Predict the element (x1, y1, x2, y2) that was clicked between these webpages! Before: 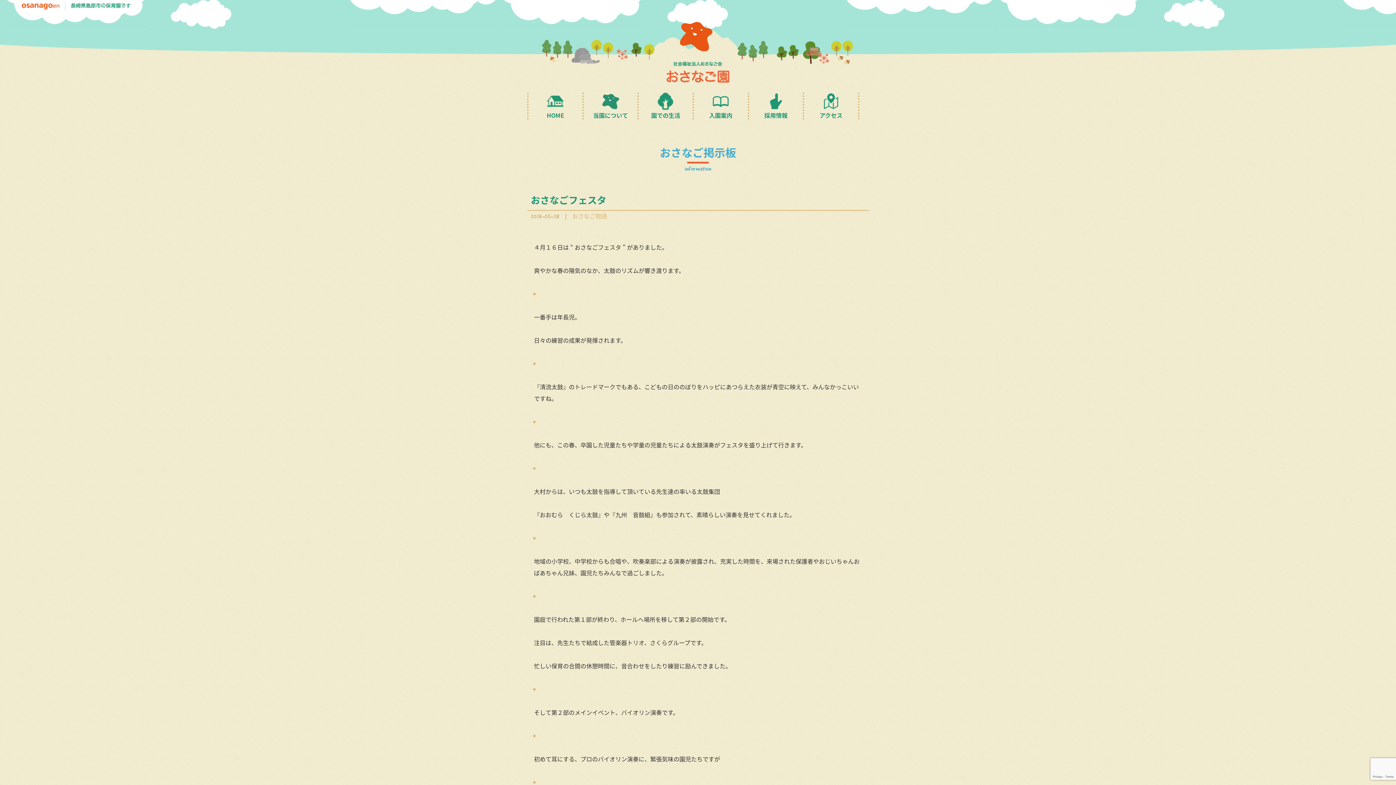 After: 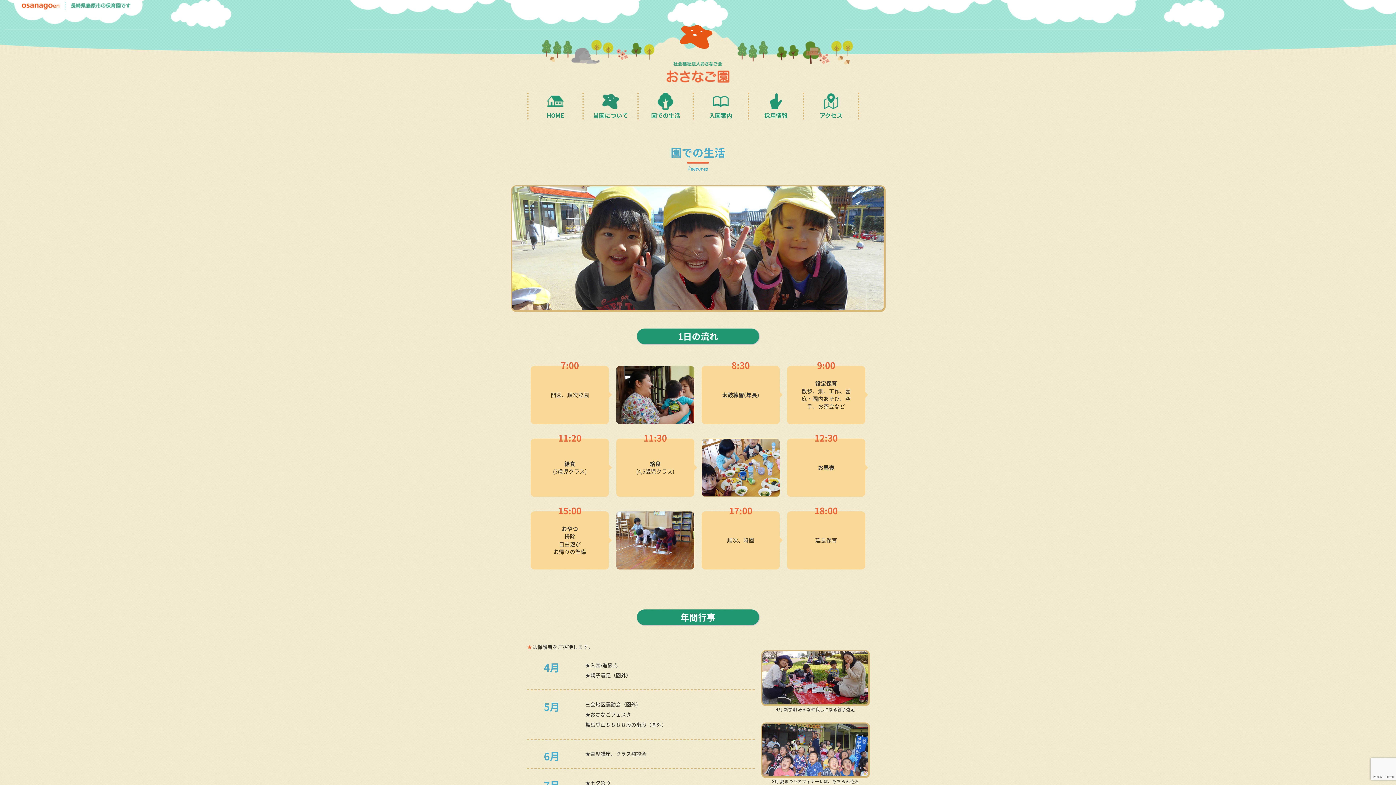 Action: label: 園での生活 bbox: (639, 92, 692, 119)